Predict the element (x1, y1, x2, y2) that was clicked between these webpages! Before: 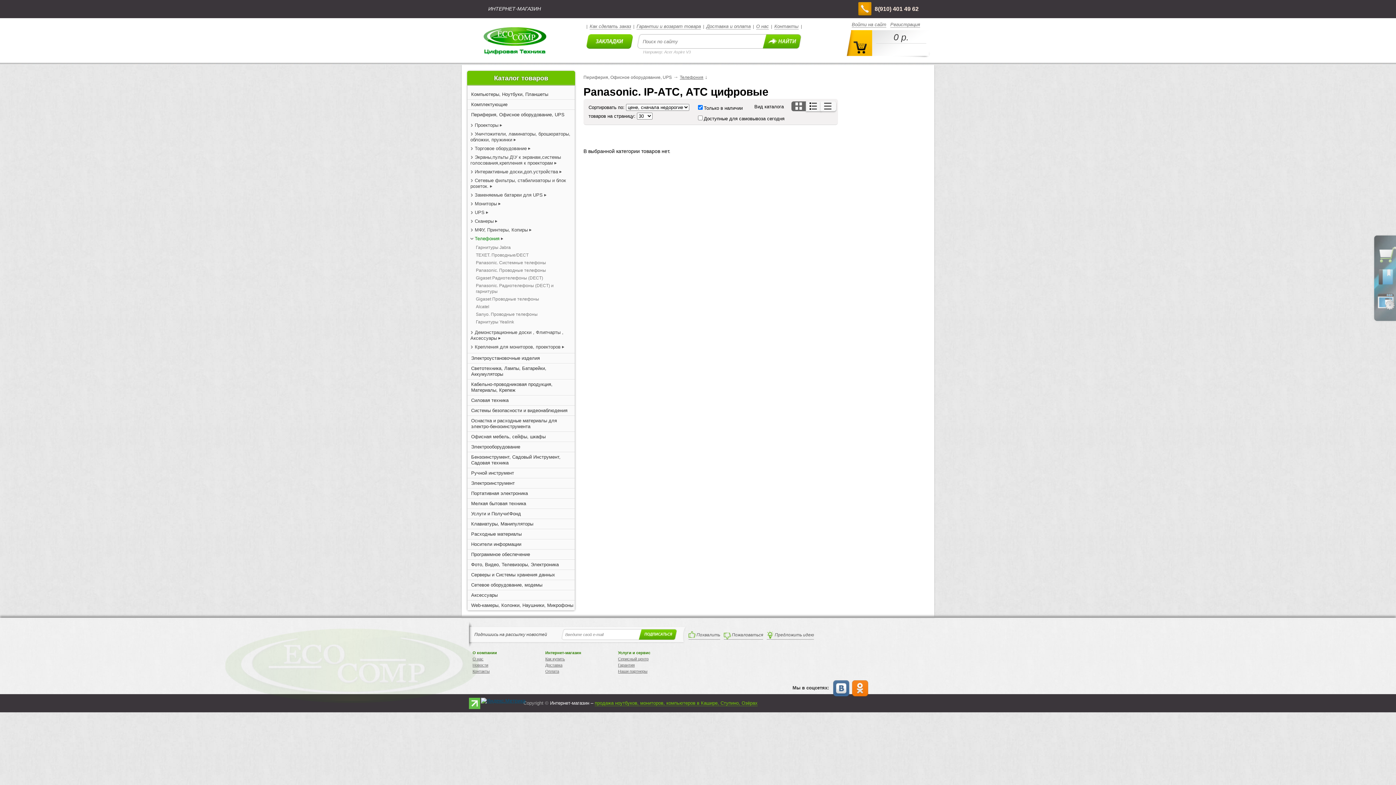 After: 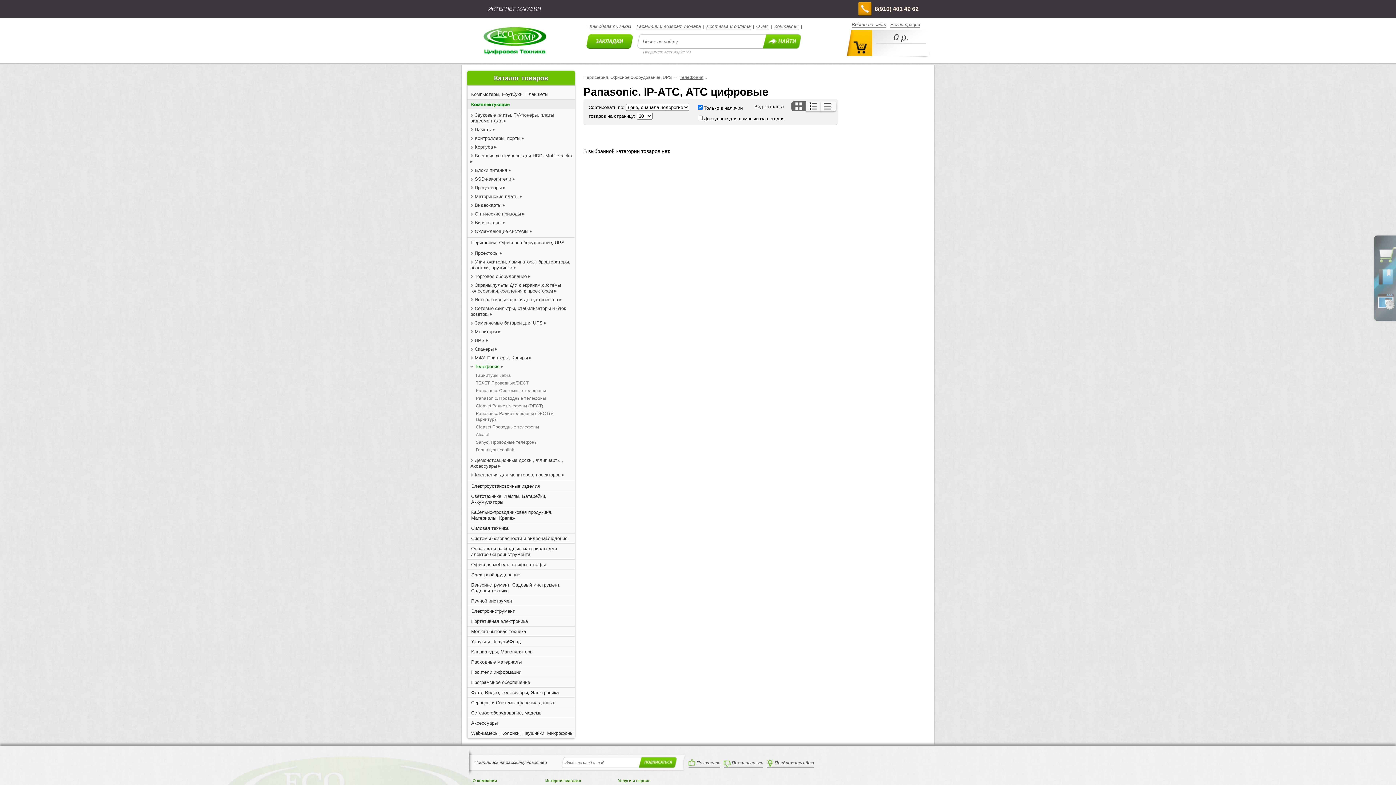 Action: bbox: (471, 101, 507, 107) label: Комплектующие